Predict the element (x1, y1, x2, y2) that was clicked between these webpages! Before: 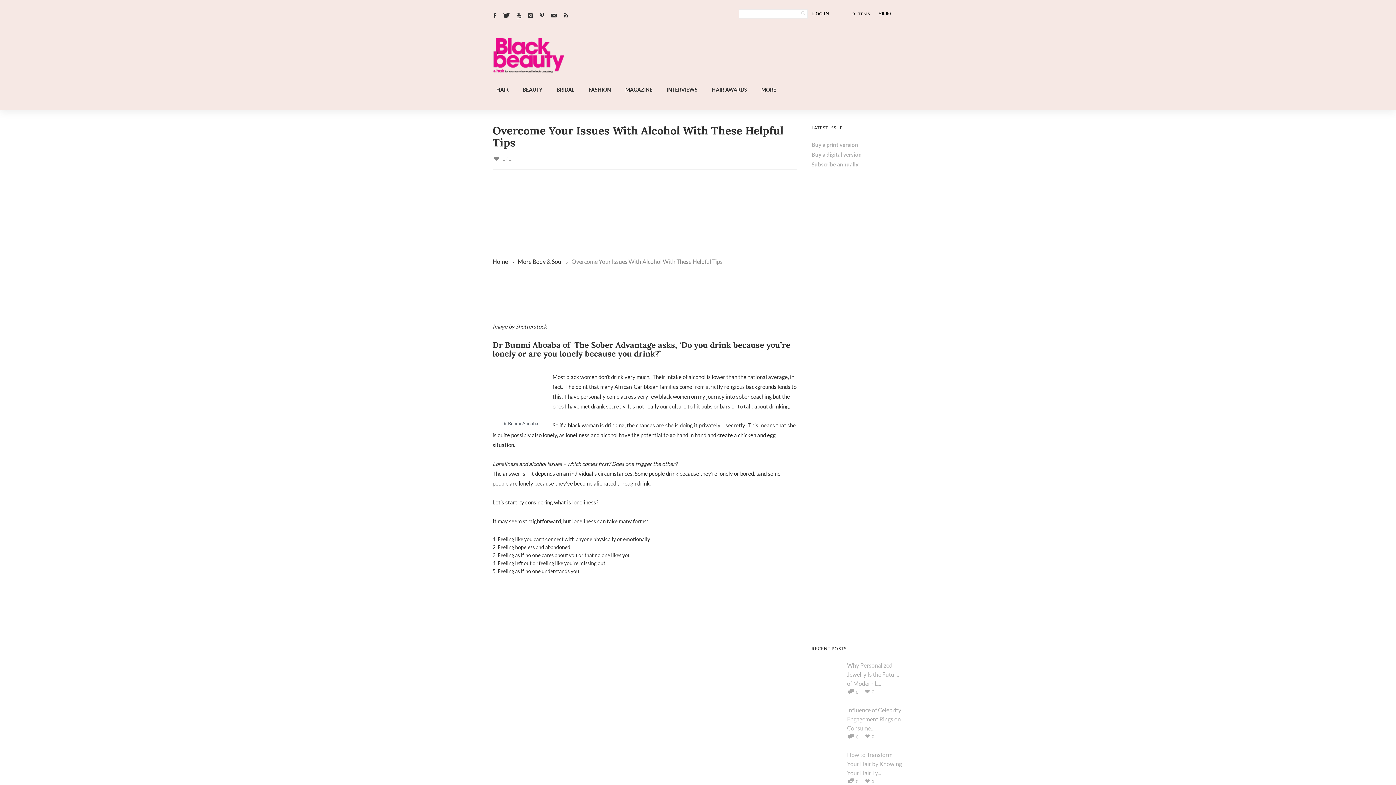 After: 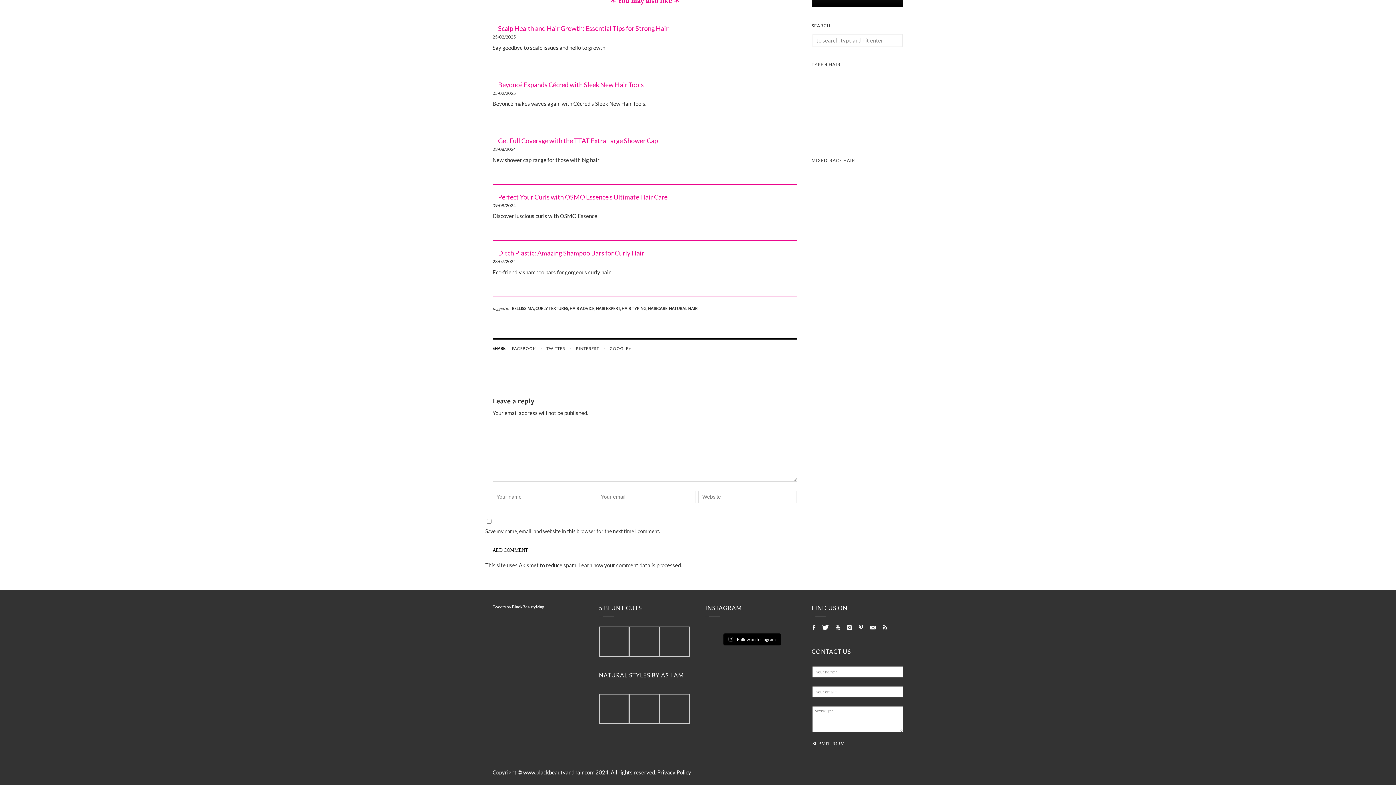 Action: bbox: (847, 778, 858, 784) label:  0